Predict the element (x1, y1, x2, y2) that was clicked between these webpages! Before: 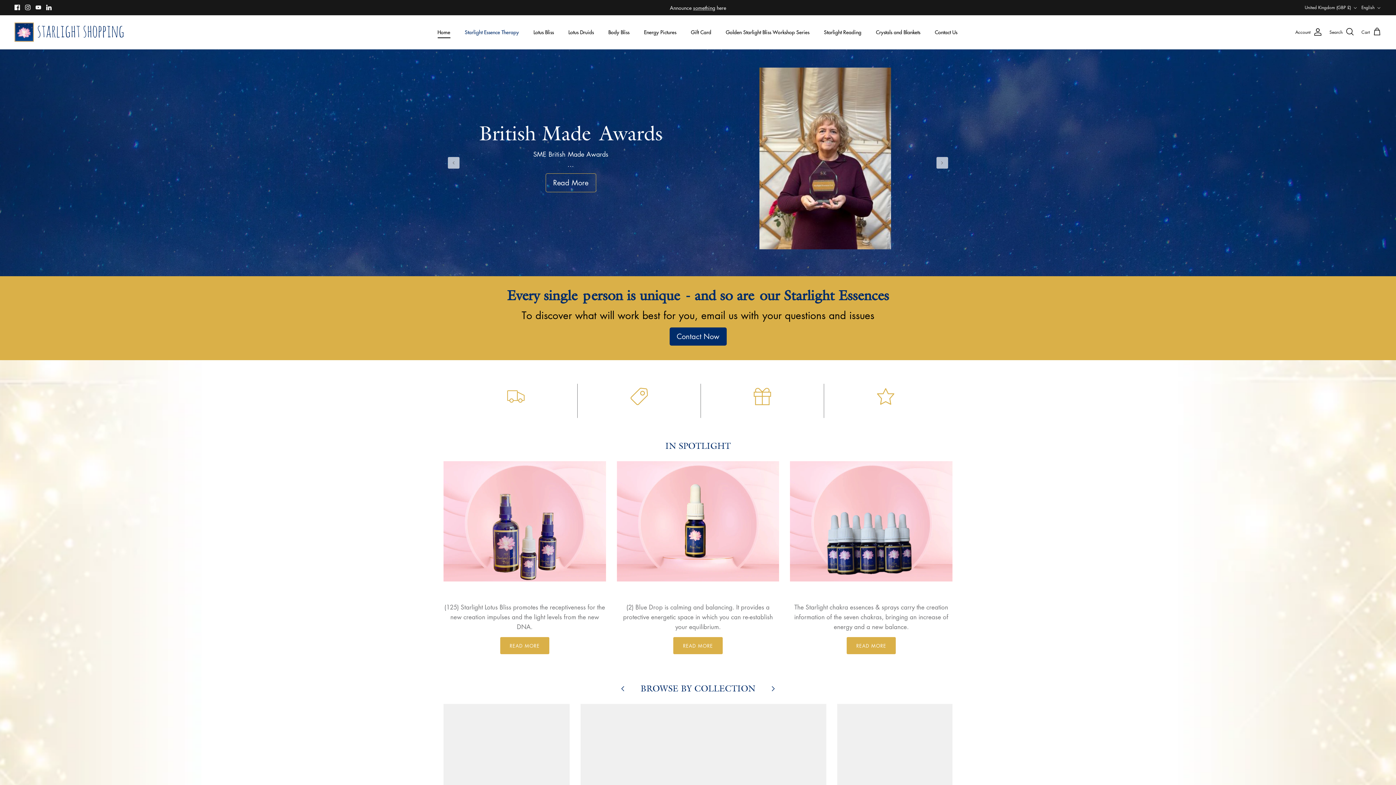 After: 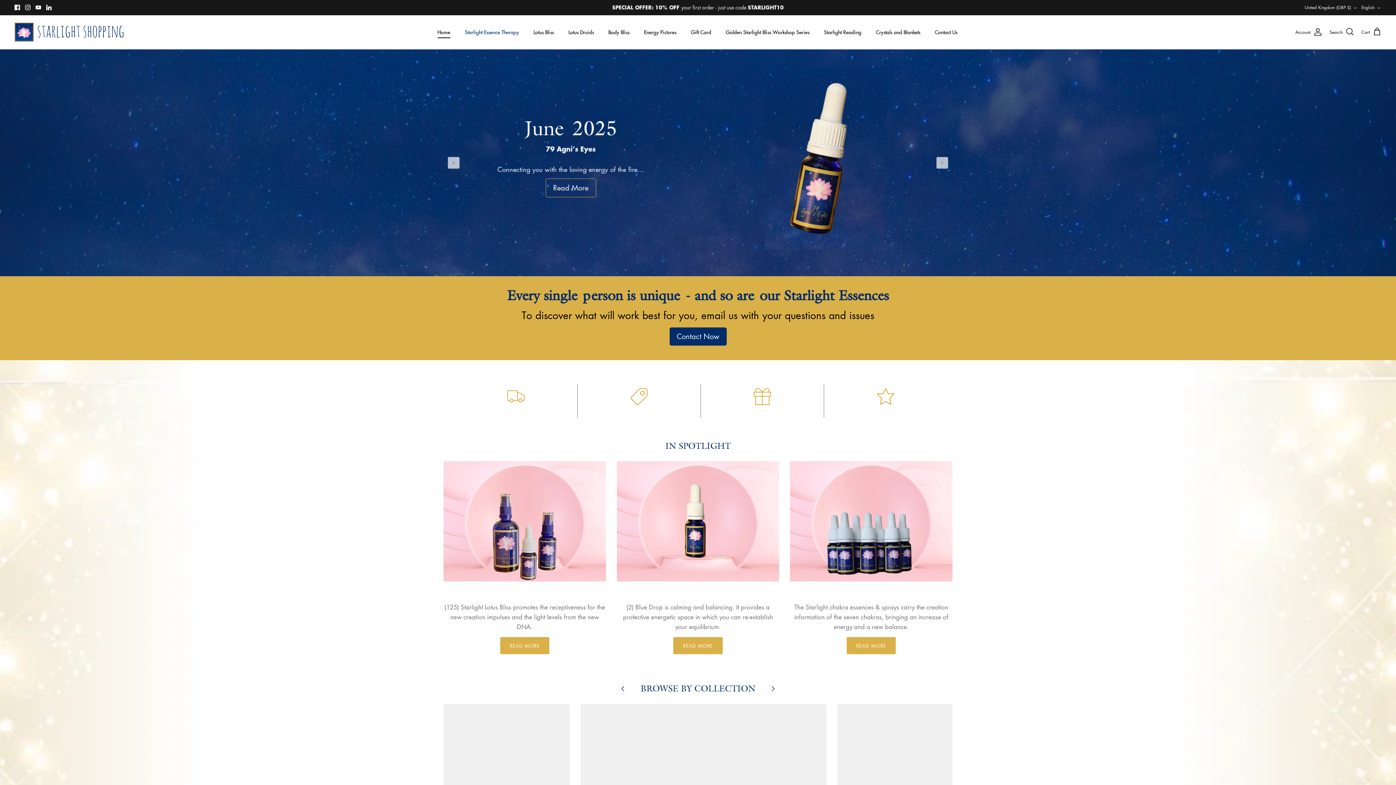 Action: label: Facebook bbox: (14, 4, 20, 10)